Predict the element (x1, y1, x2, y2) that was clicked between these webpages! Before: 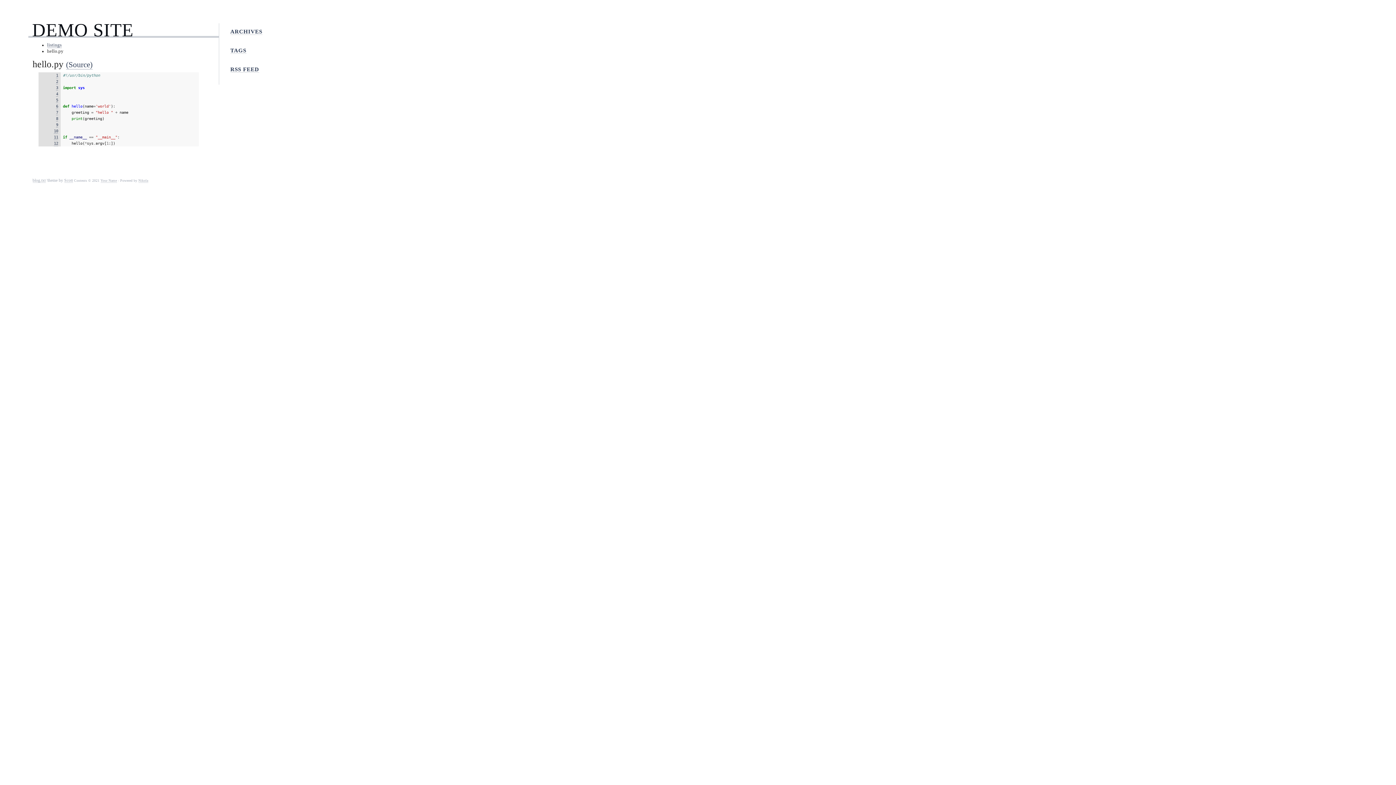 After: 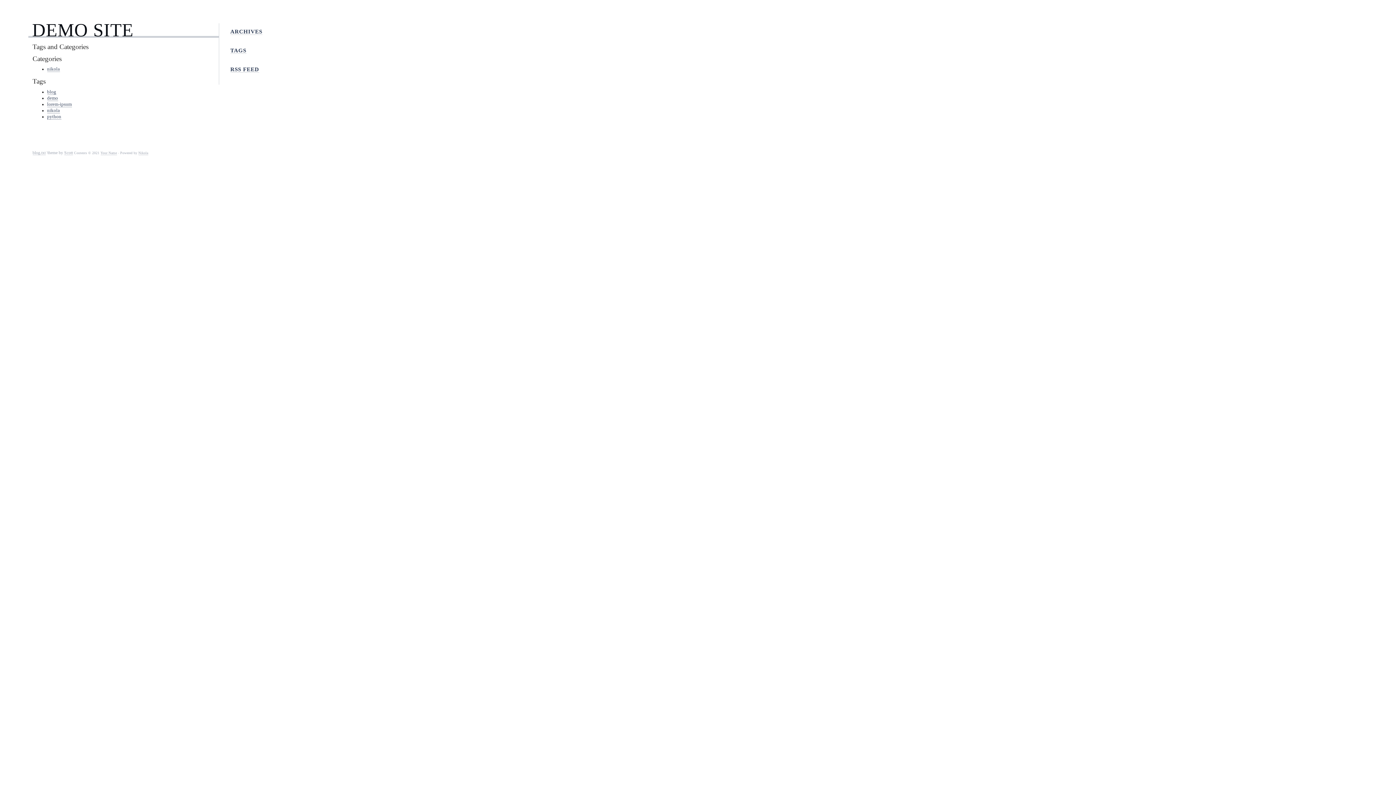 Action: bbox: (230, 47, 246, 53) label: TAGS